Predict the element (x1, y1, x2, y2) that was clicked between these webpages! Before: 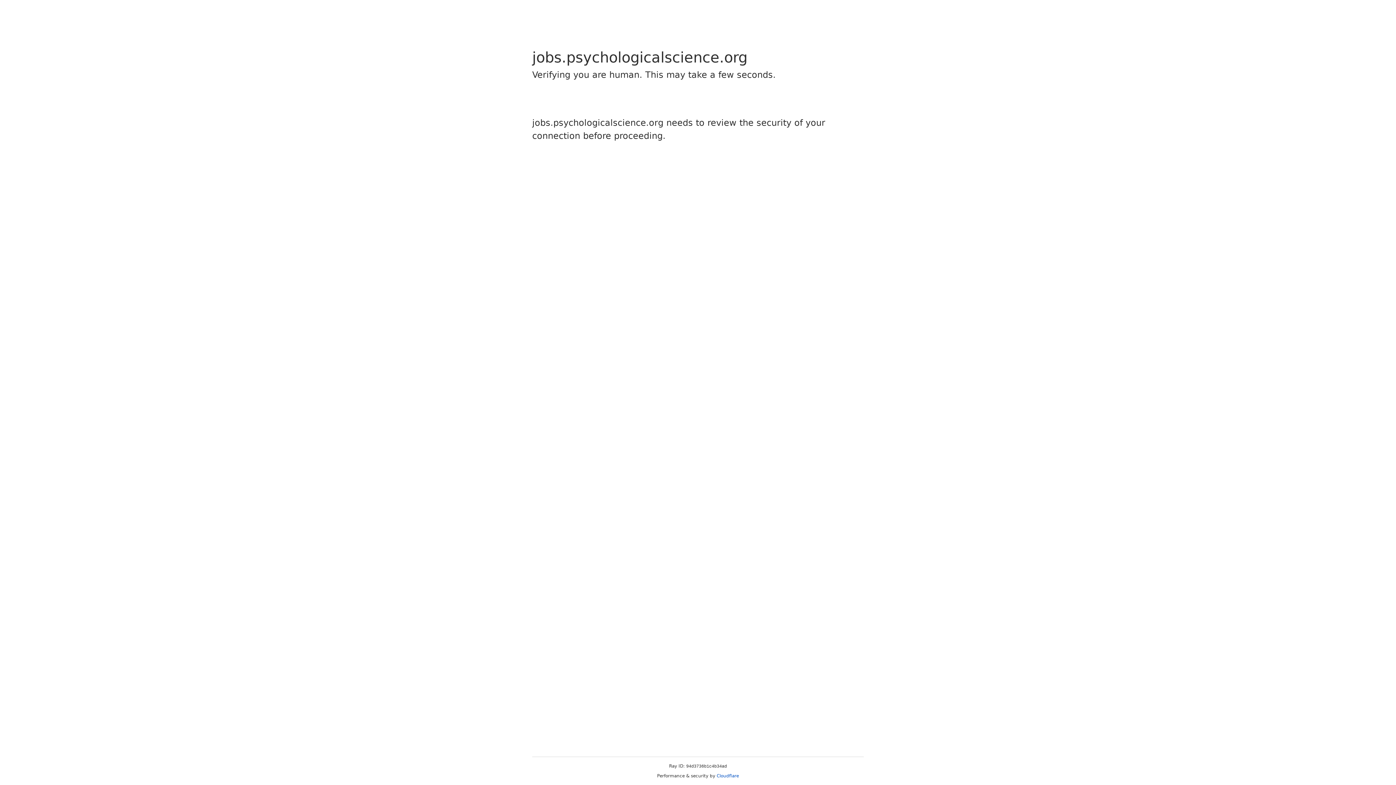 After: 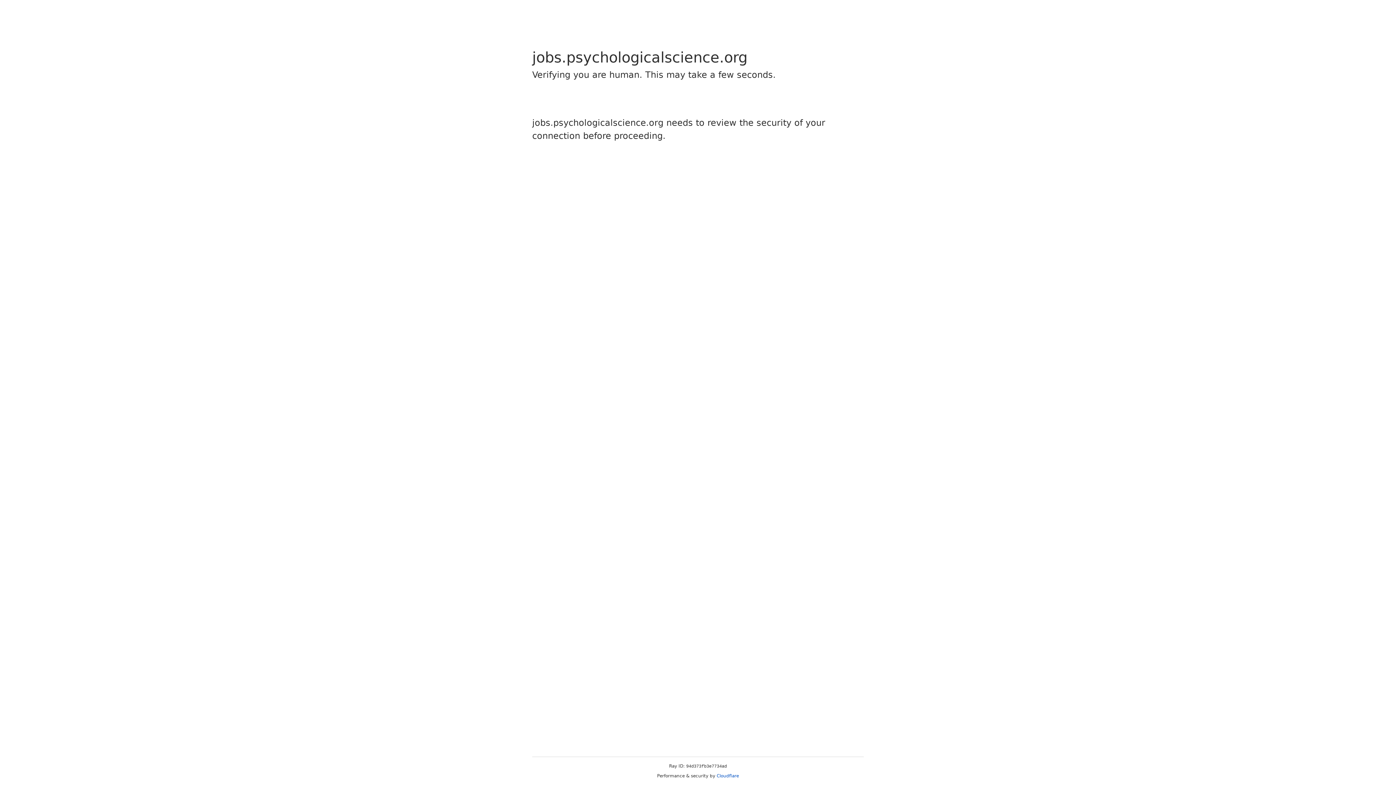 Action: label: Cloudflare bbox: (716, 773, 739, 778)